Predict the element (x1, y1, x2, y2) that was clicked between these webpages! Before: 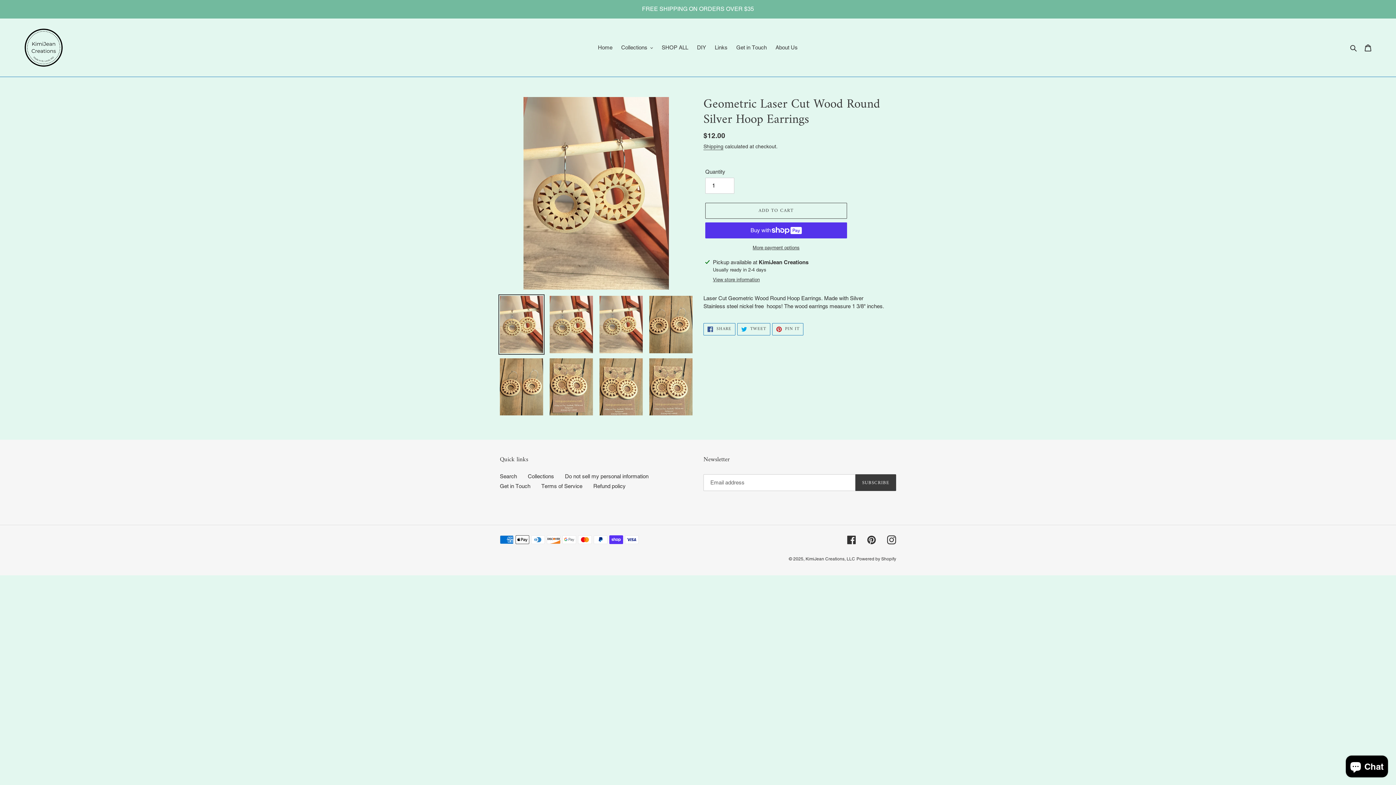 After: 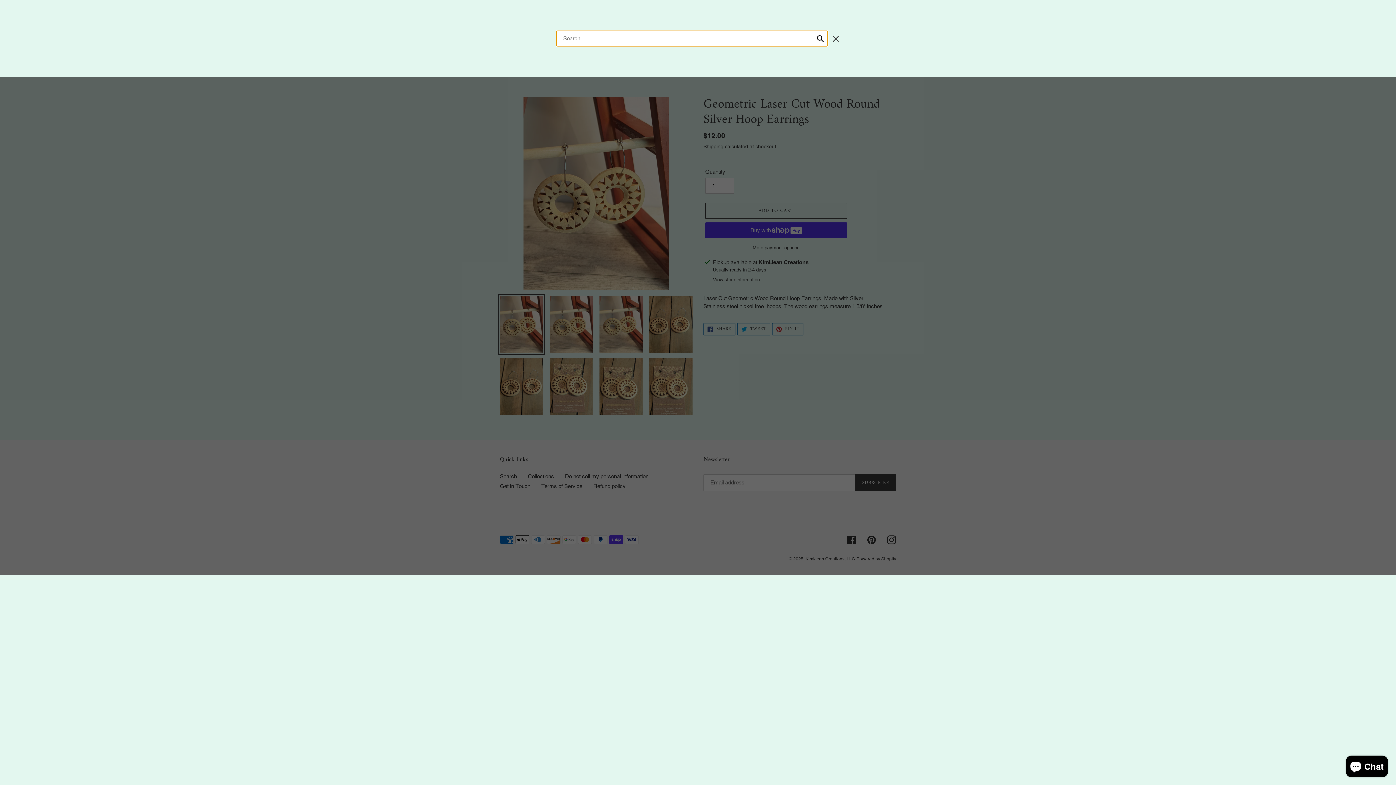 Action: label: Search bbox: (1348, 43, 1360, 52)